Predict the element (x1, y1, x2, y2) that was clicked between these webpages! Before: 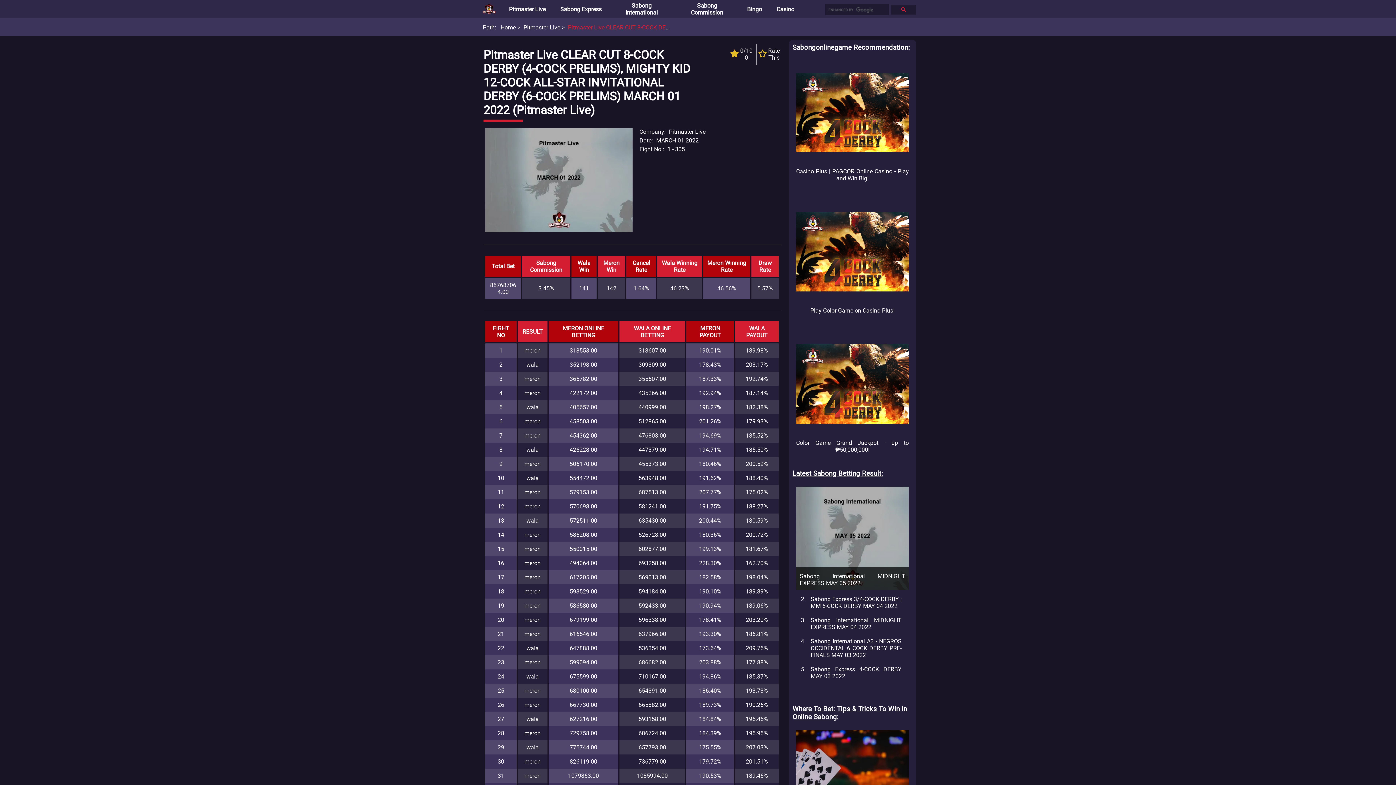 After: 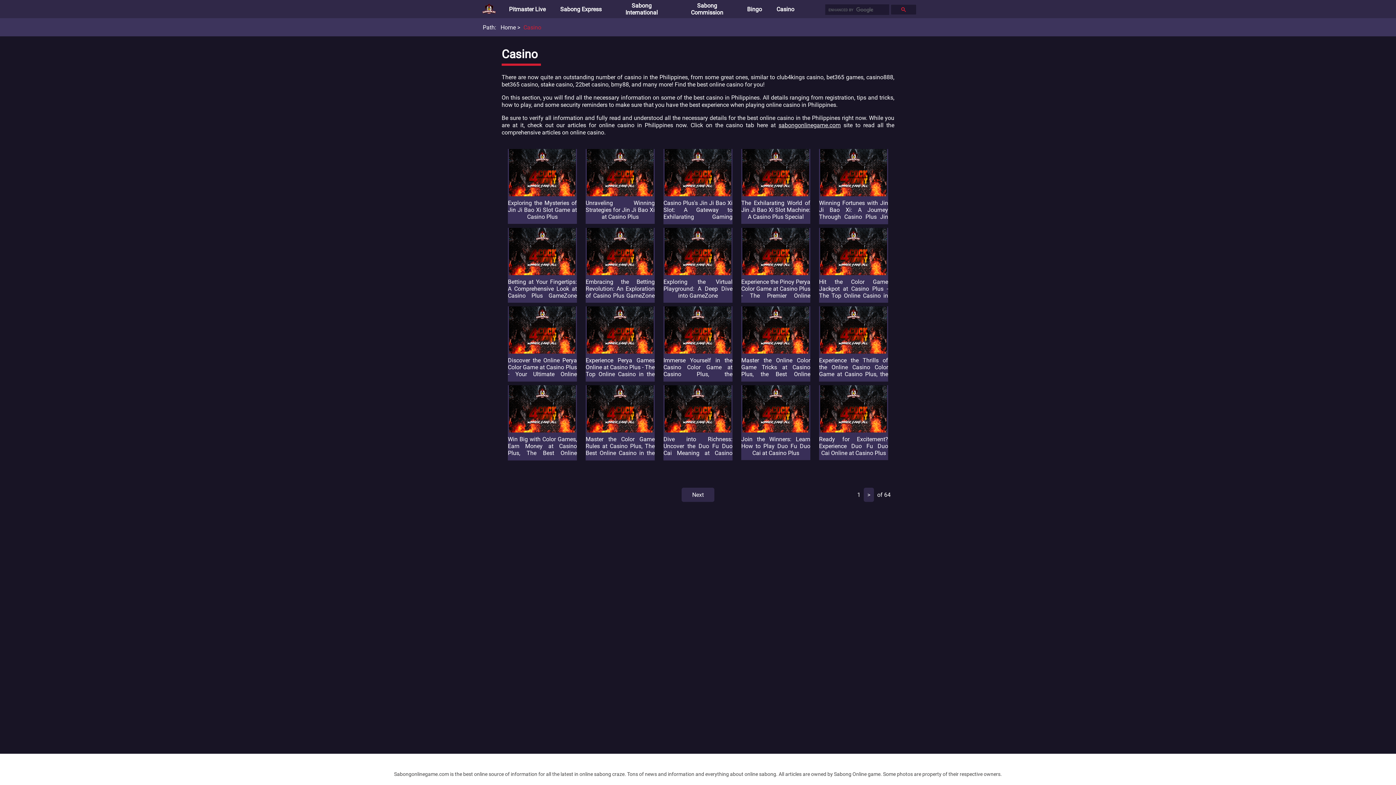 Action: bbox: (769, 0, 801, 18) label: Casino